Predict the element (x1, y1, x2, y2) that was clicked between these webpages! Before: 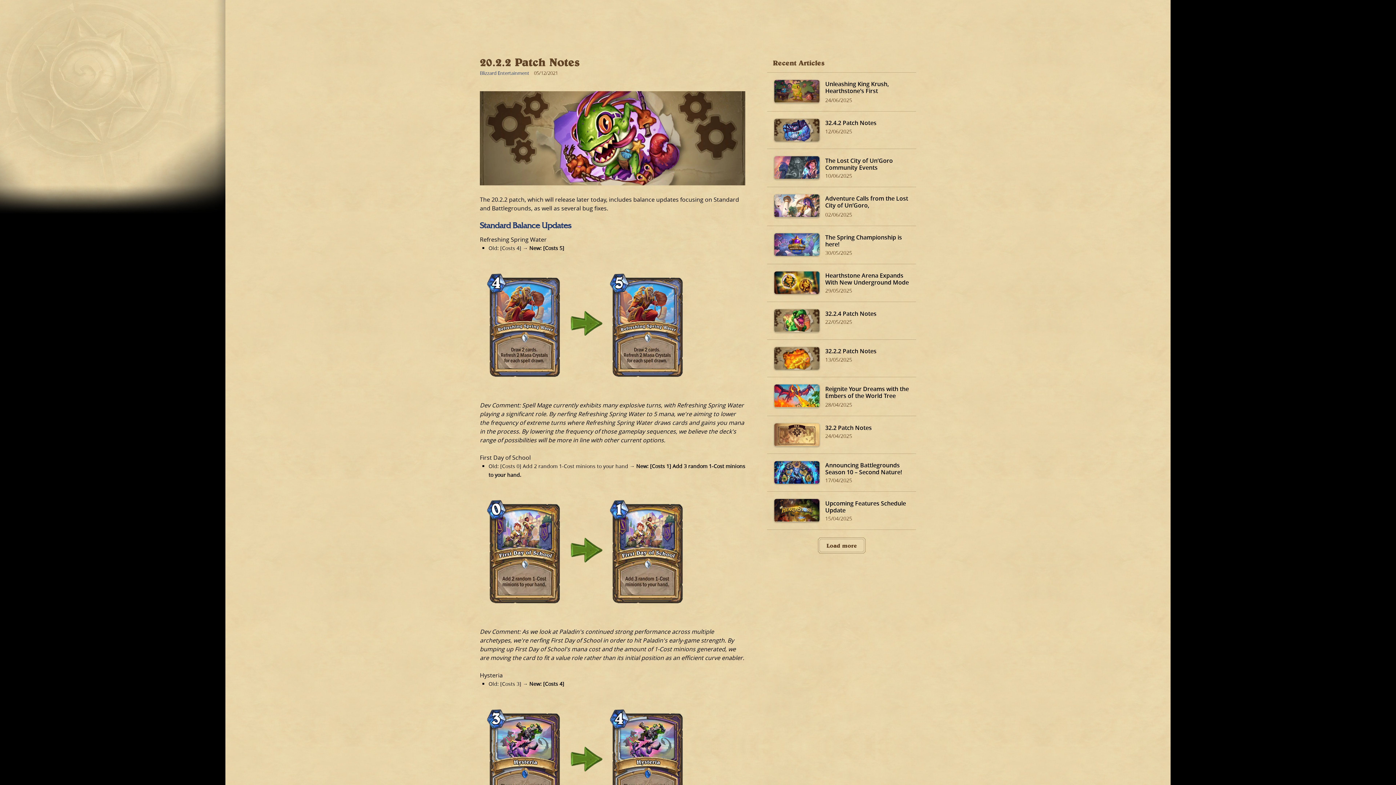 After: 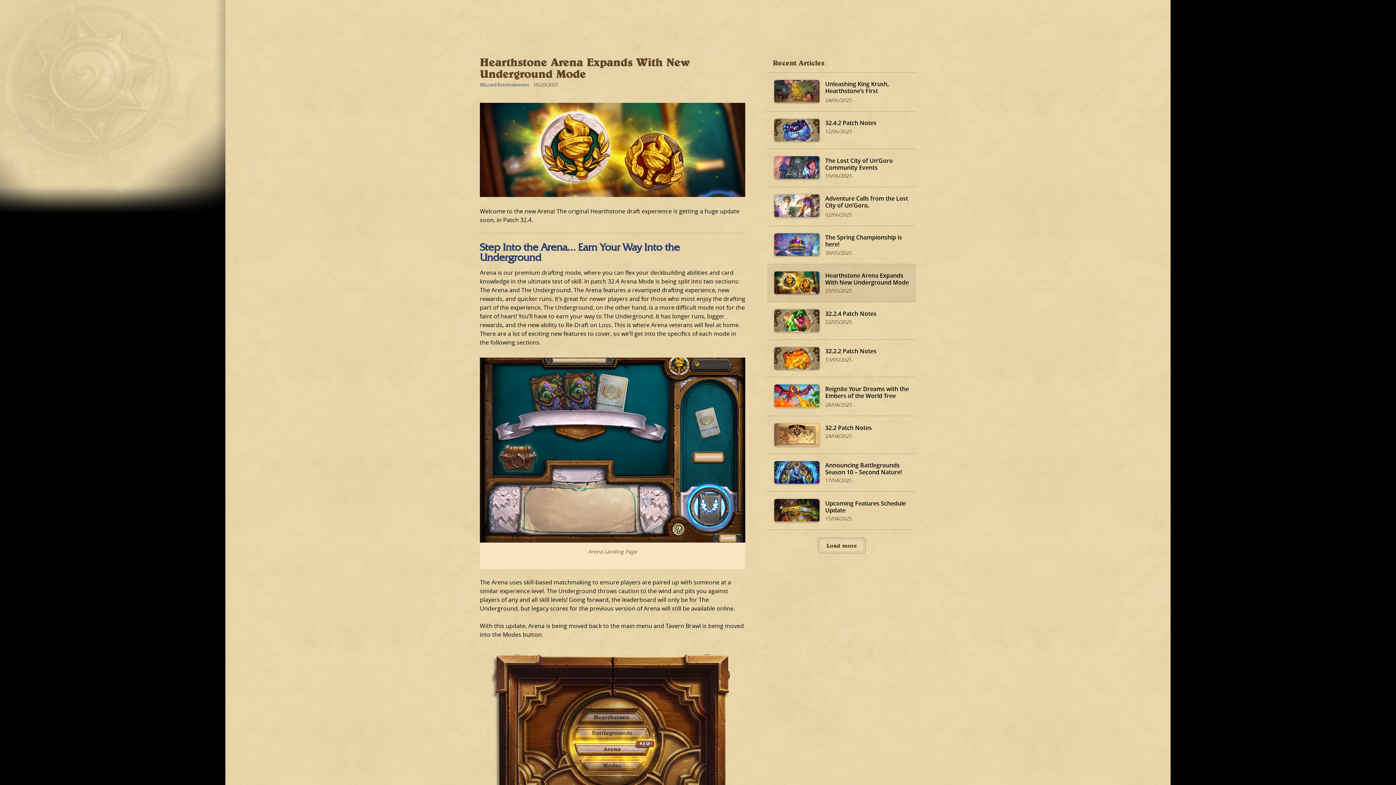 Action: label: Hearthstone Arena Expands With New Underground Mode
29/05/2025 bbox: (767, 264, 916, 302)